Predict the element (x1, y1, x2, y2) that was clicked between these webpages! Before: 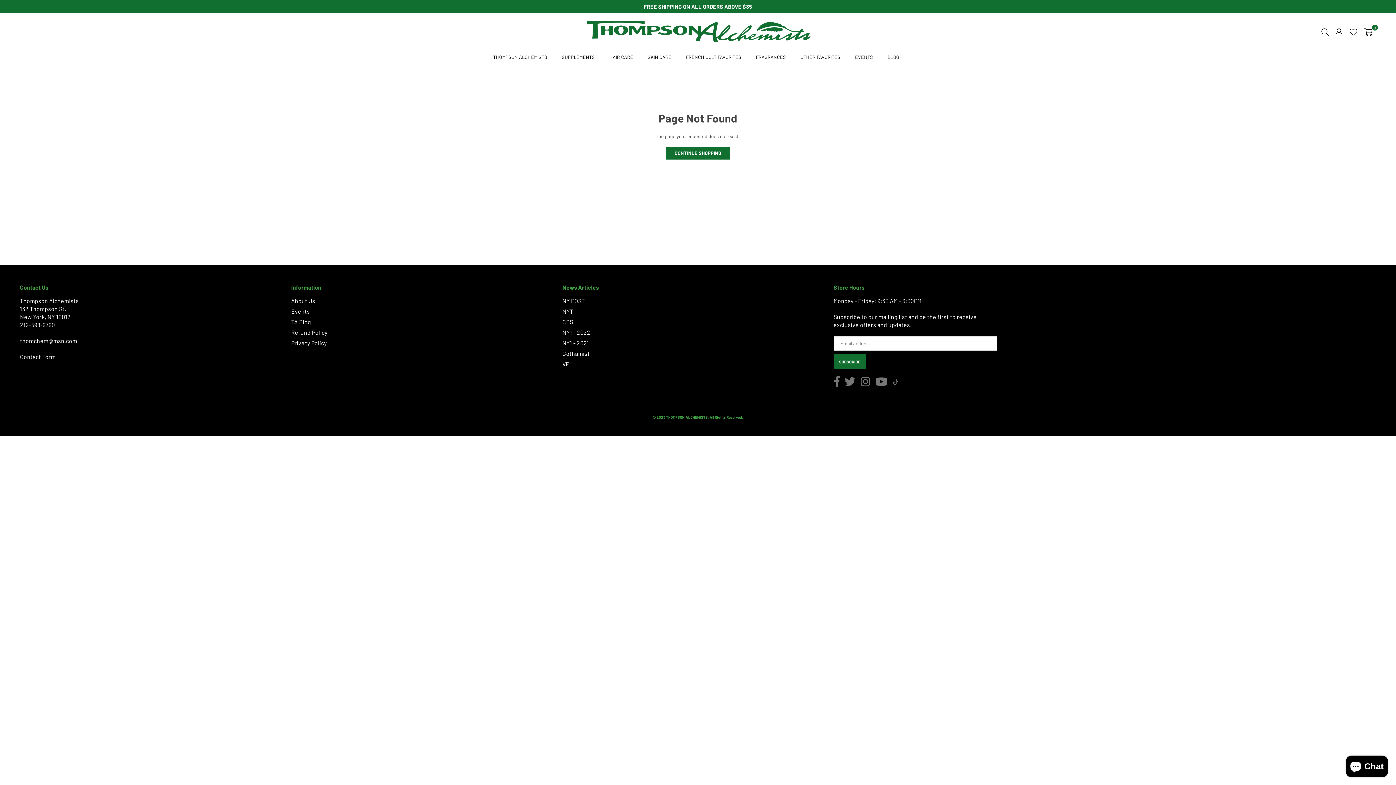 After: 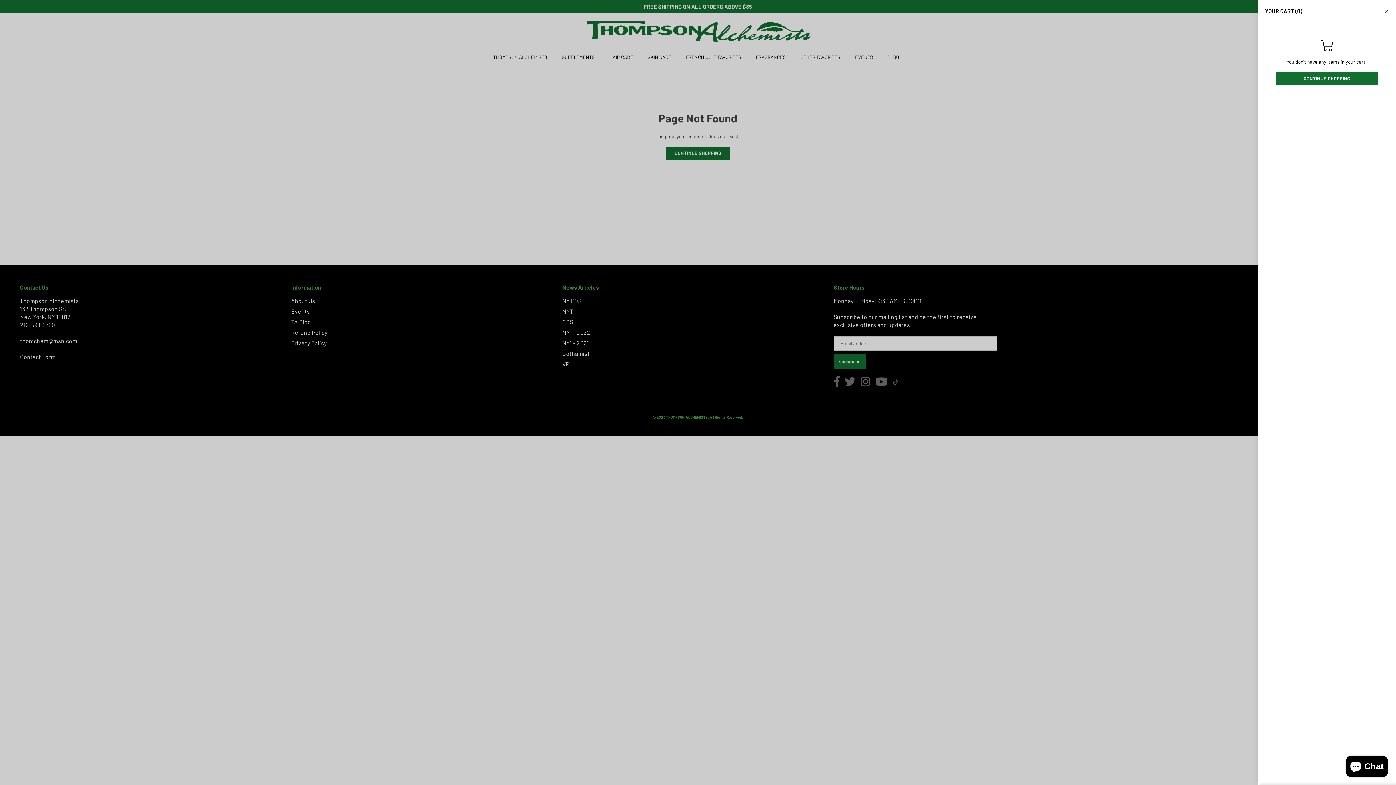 Action: bbox: (1361, 24, 1376, 37) label: 0